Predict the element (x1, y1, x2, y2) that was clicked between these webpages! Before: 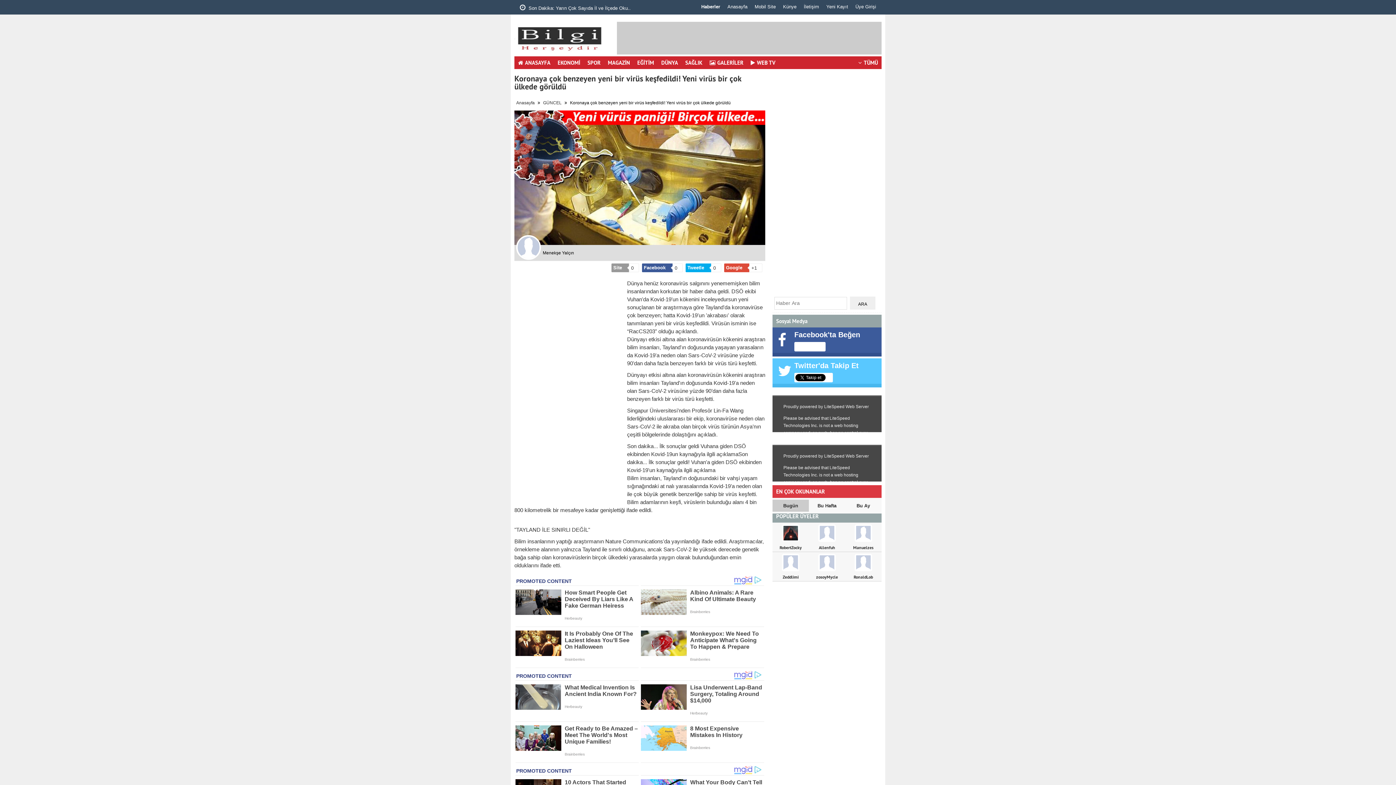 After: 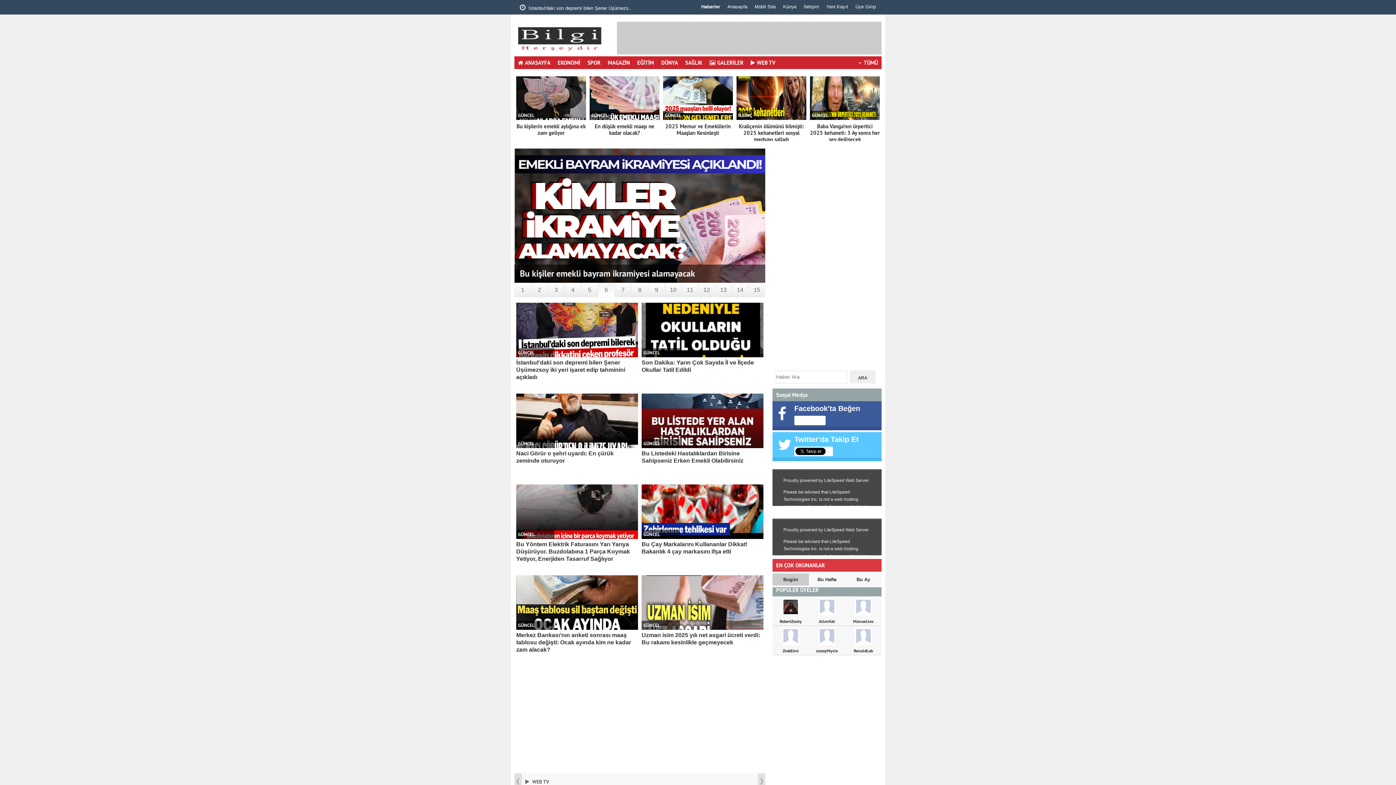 Action: bbox: (516, 100, 534, 105) label: Anasayfa